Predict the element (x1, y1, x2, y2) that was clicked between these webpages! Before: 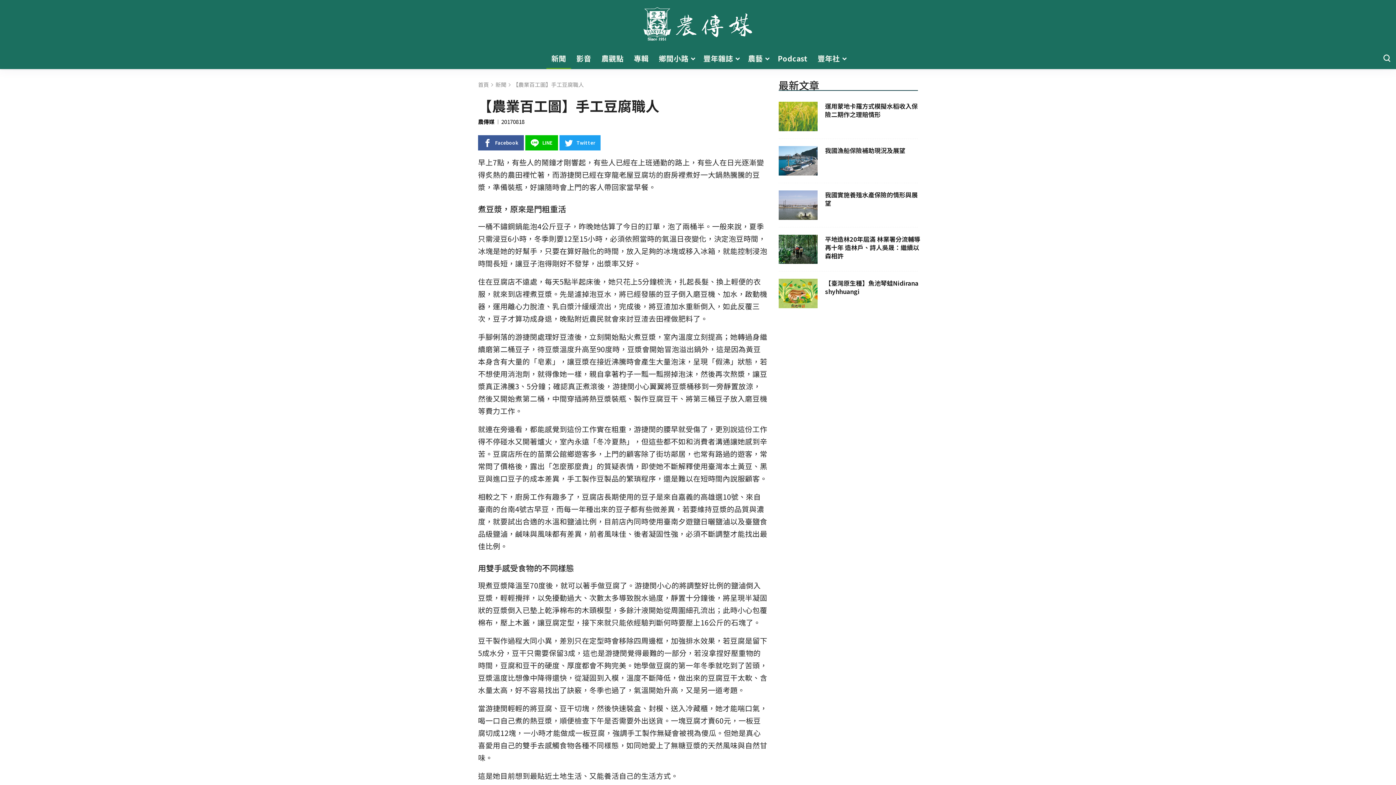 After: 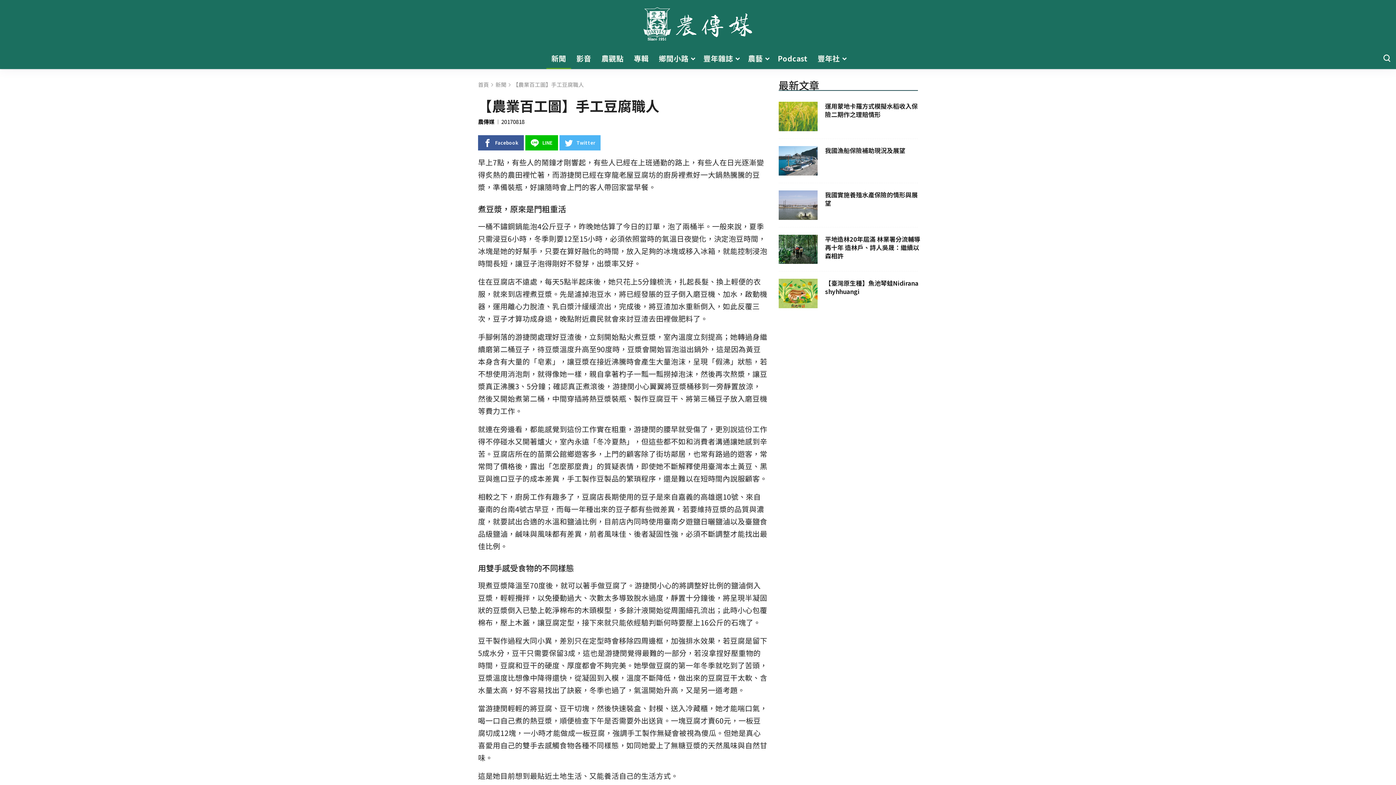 Action: bbox: (559, 135, 600, 150) label: Share to twitter